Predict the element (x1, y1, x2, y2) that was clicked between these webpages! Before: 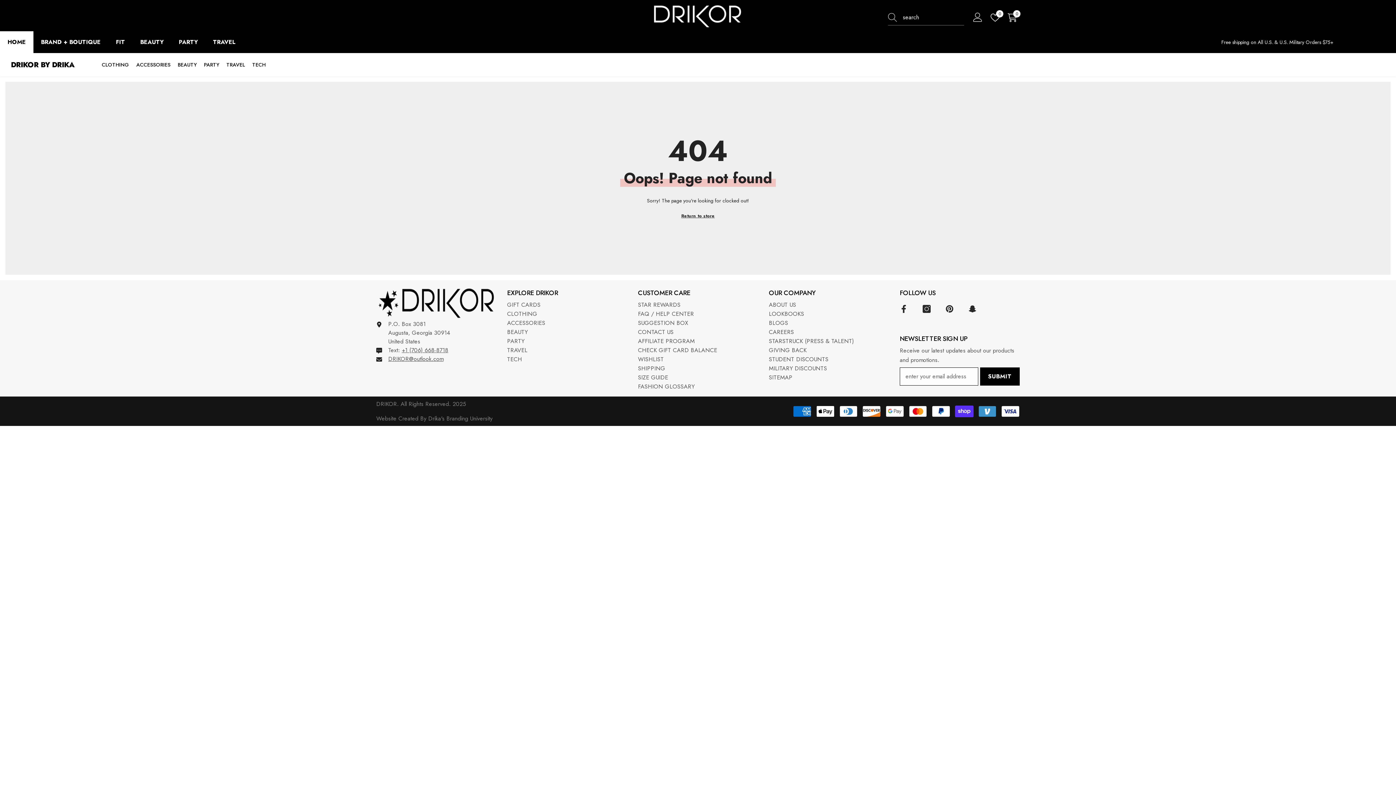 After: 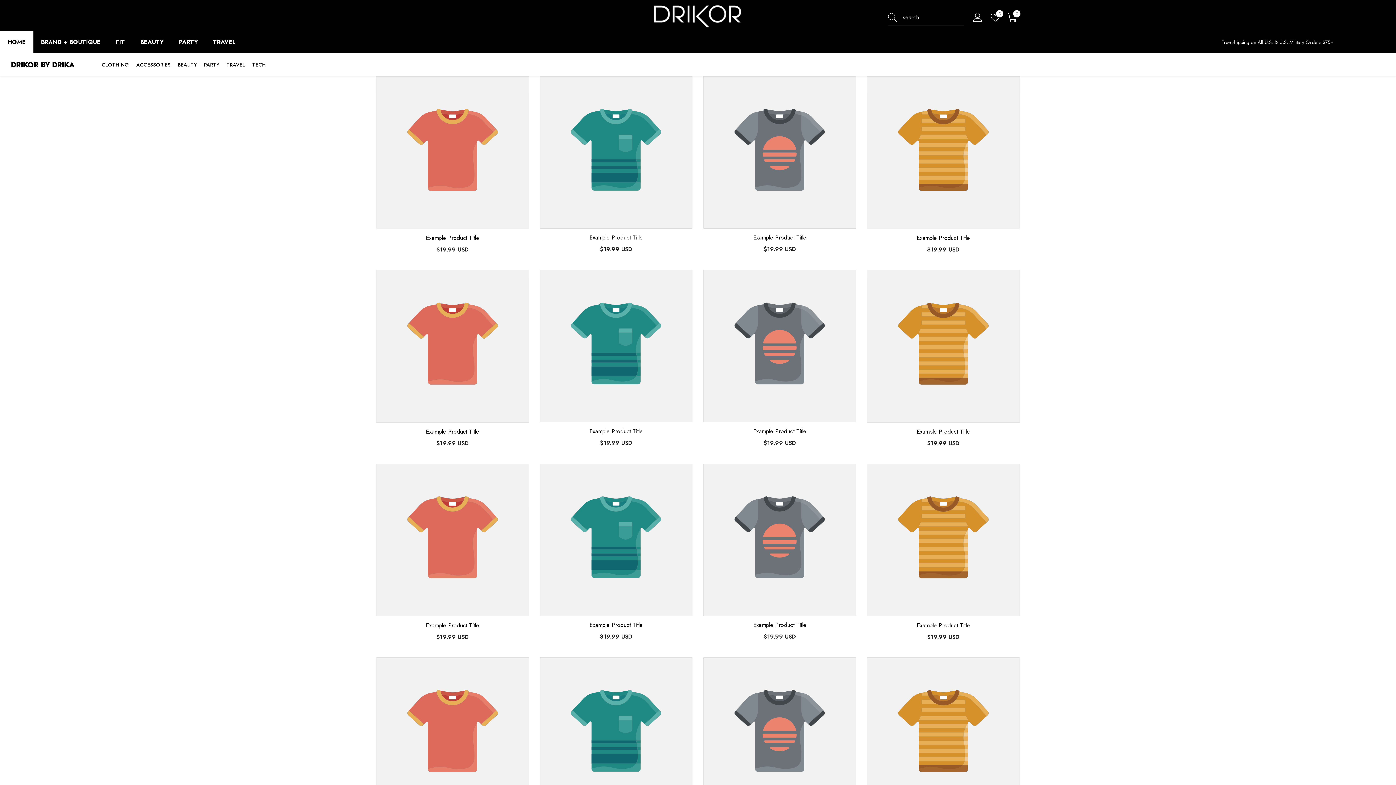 Action: bbox: (638, 373, 668, 382) label: SIZE GUIDE